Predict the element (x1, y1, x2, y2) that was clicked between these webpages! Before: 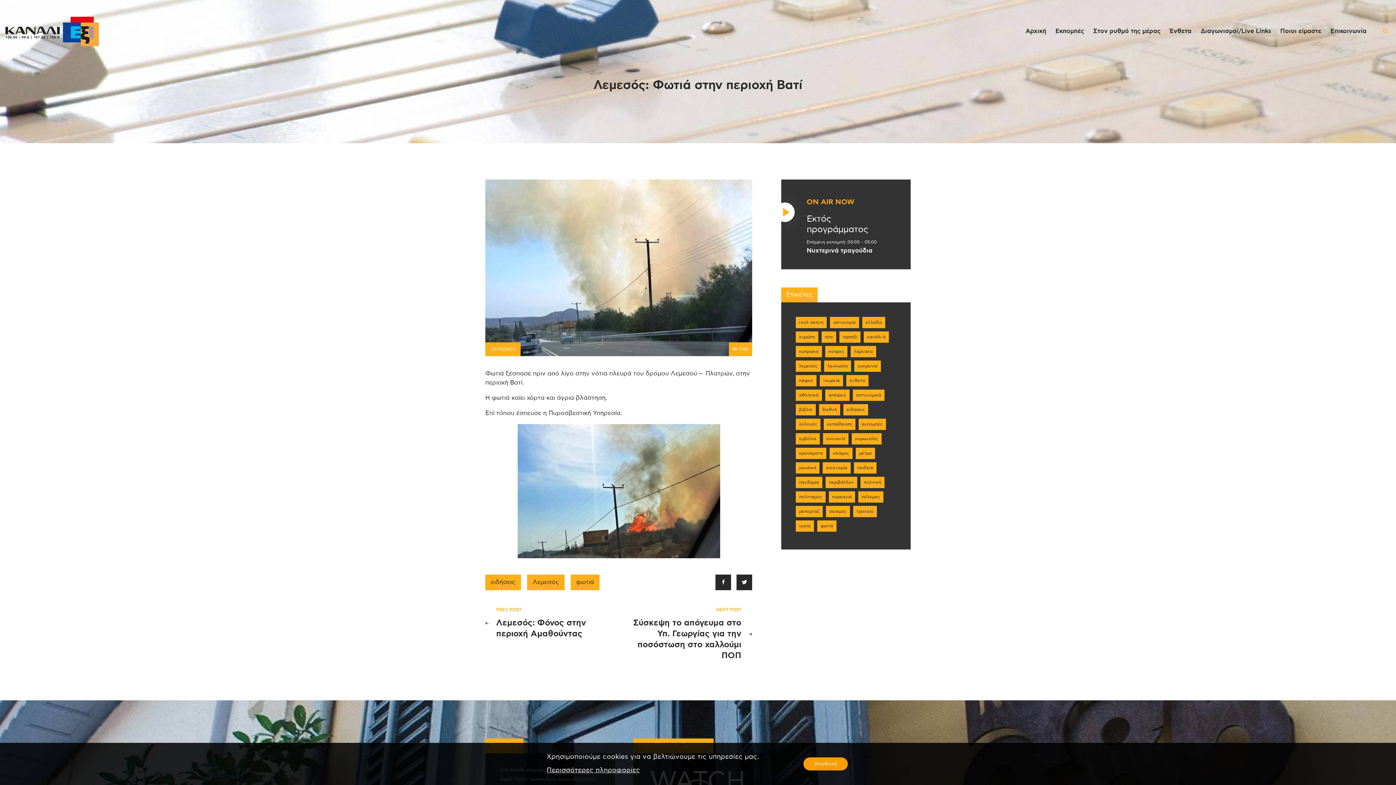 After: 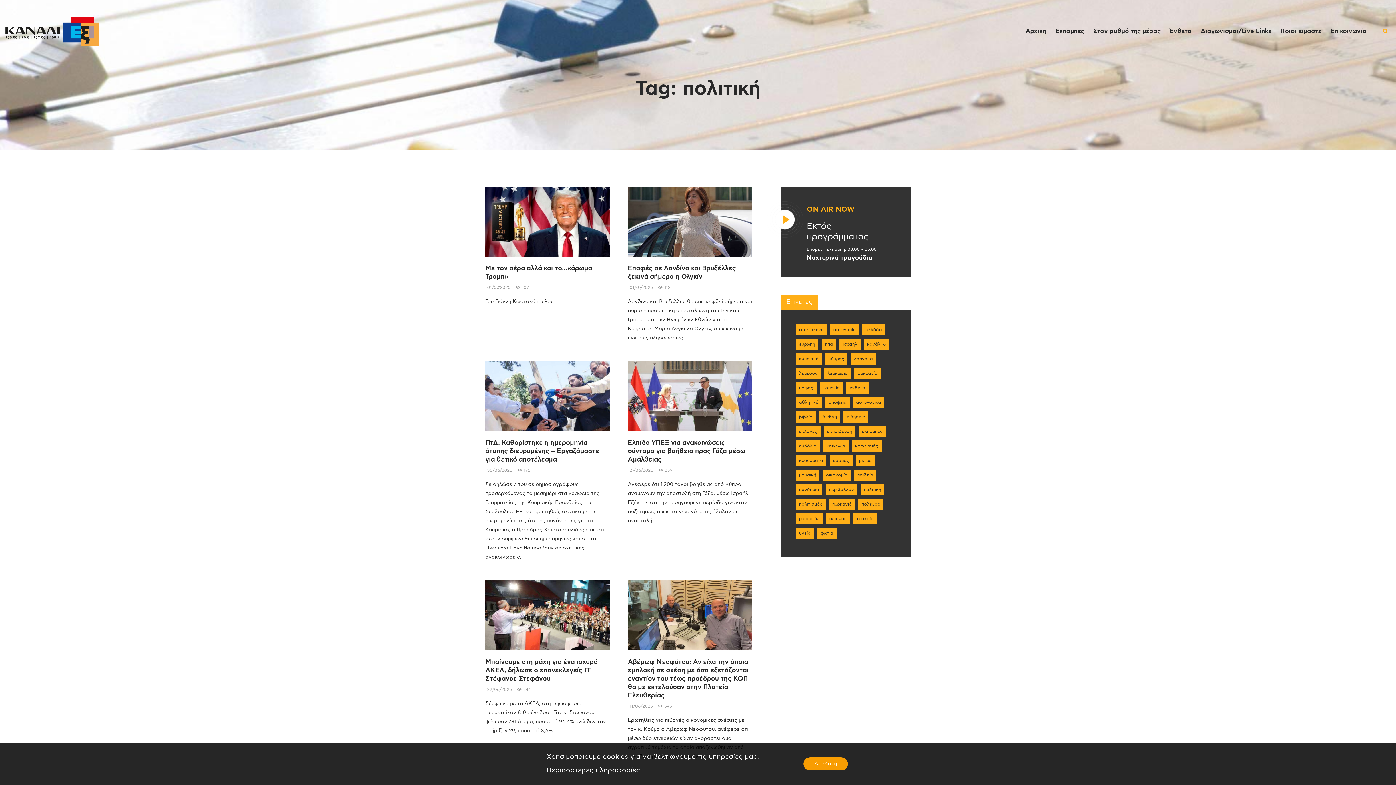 Action: label: πολιτική (751 στοιχεία) bbox: (860, 477, 884, 488)